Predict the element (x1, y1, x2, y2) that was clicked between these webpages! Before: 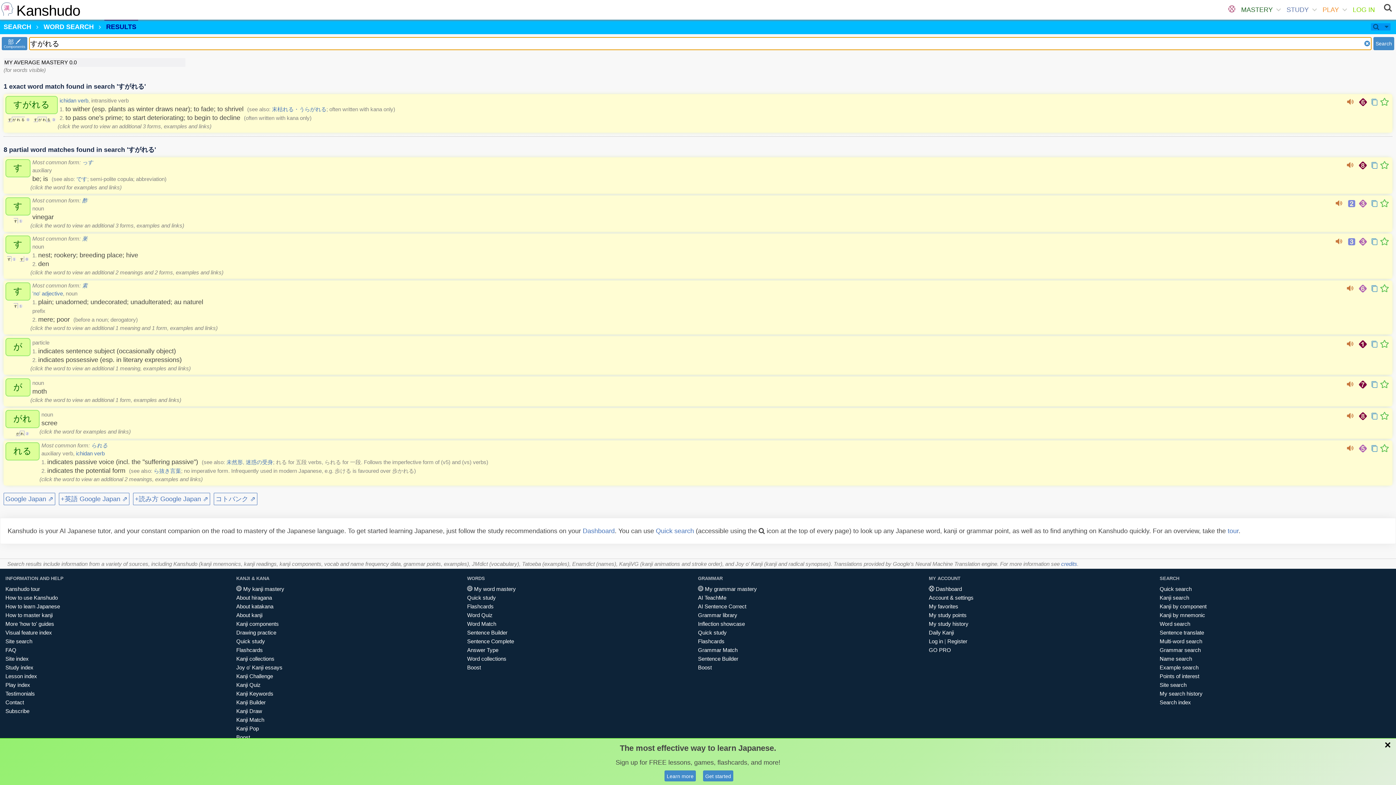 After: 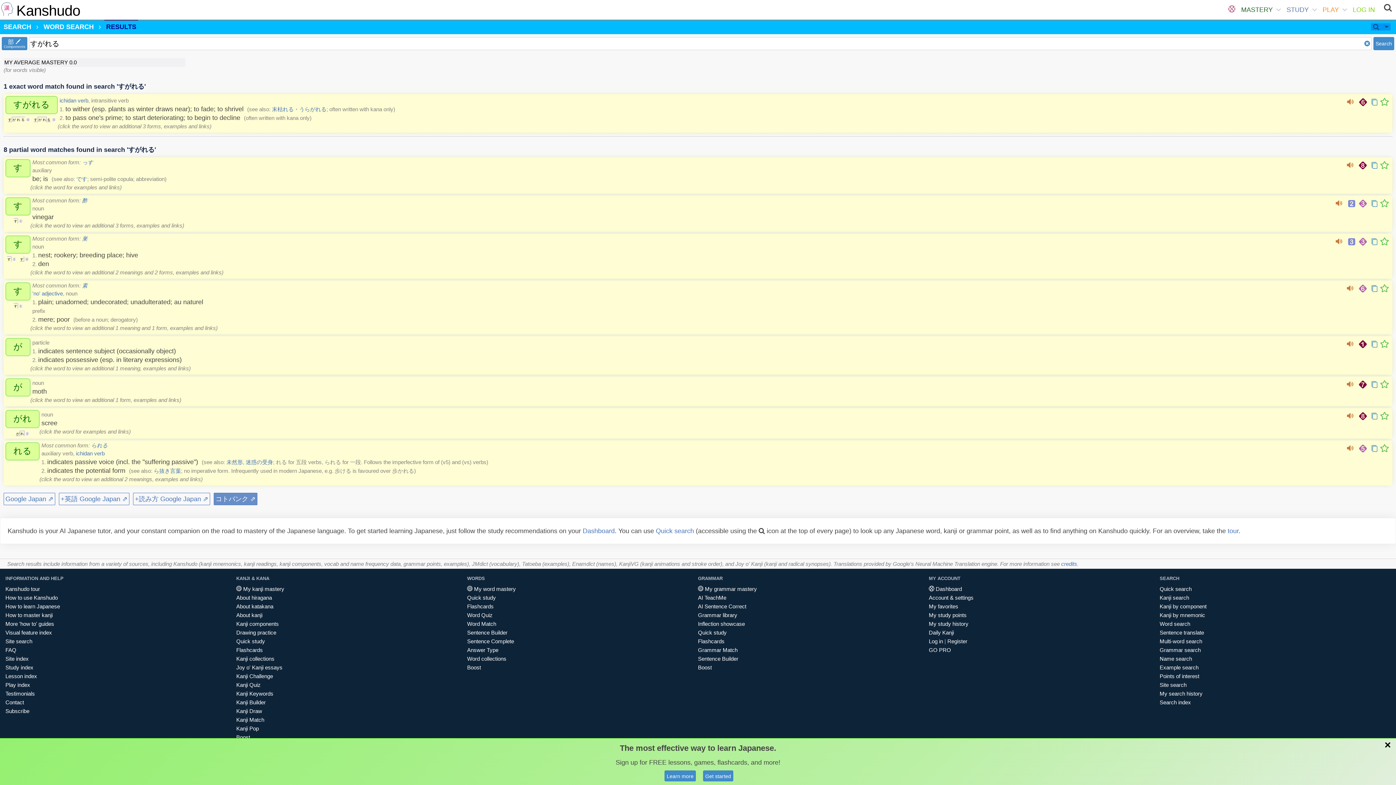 Action: bbox: (213, 493, 257, 505) label: コトバンク ⇗